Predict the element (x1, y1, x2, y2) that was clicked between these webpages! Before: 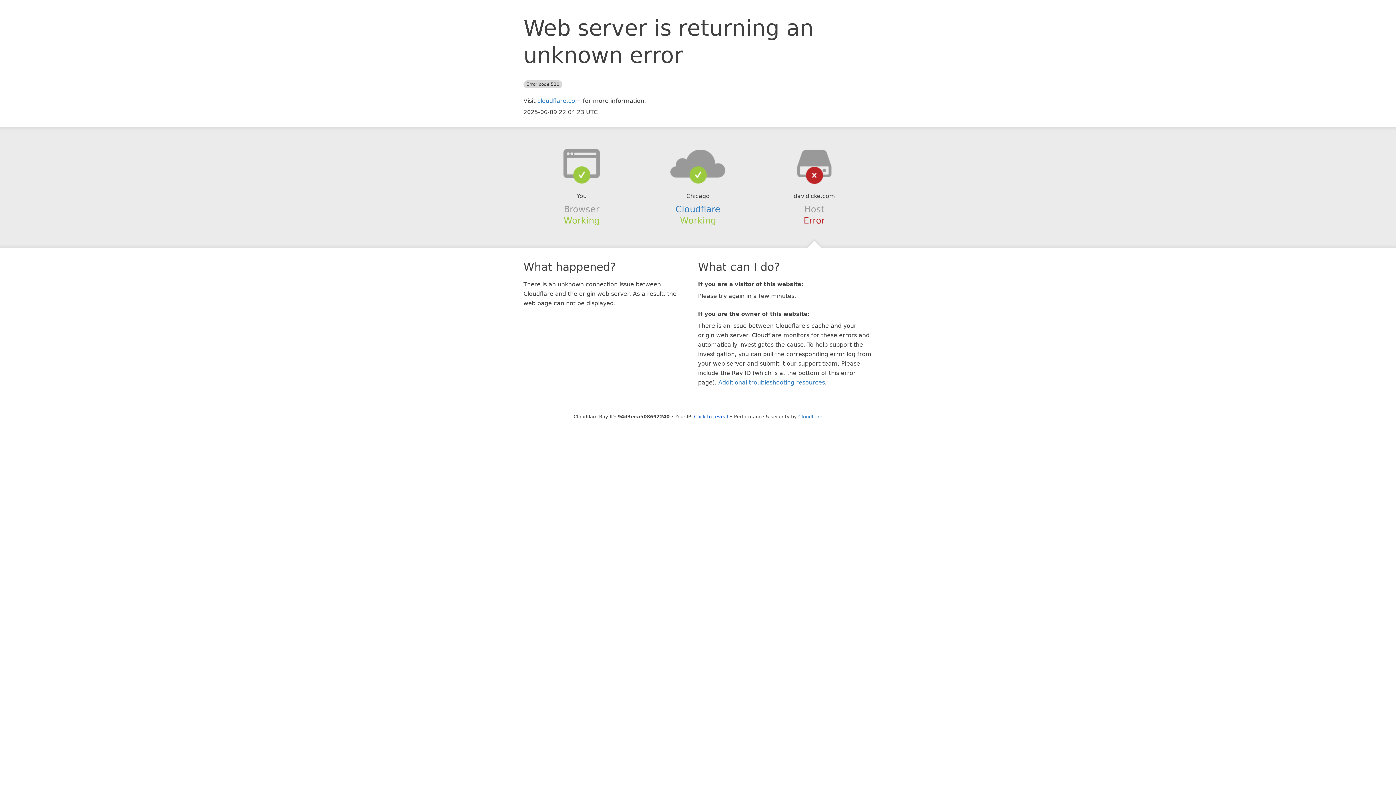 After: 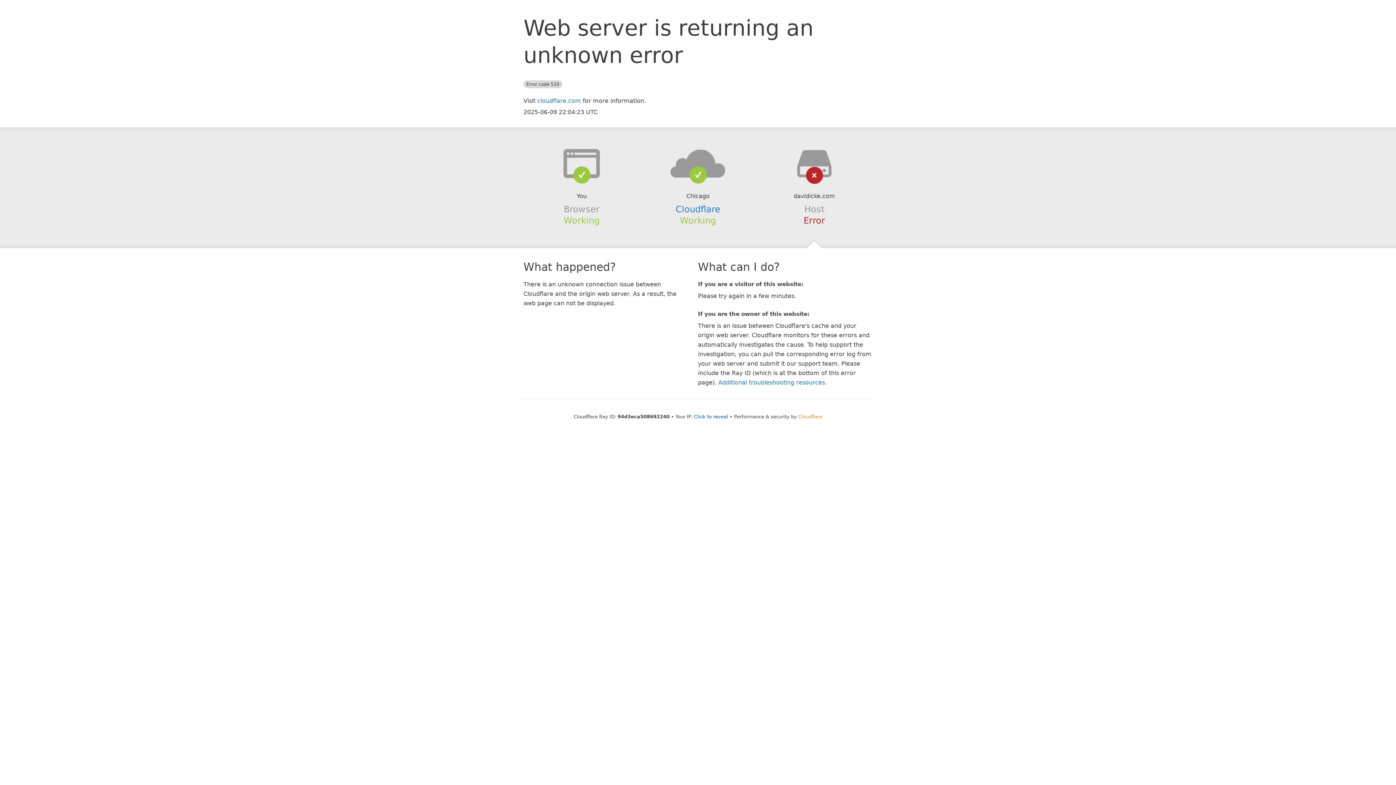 Action: bbox: (798, 414, 822, 419) label: Cloudflare